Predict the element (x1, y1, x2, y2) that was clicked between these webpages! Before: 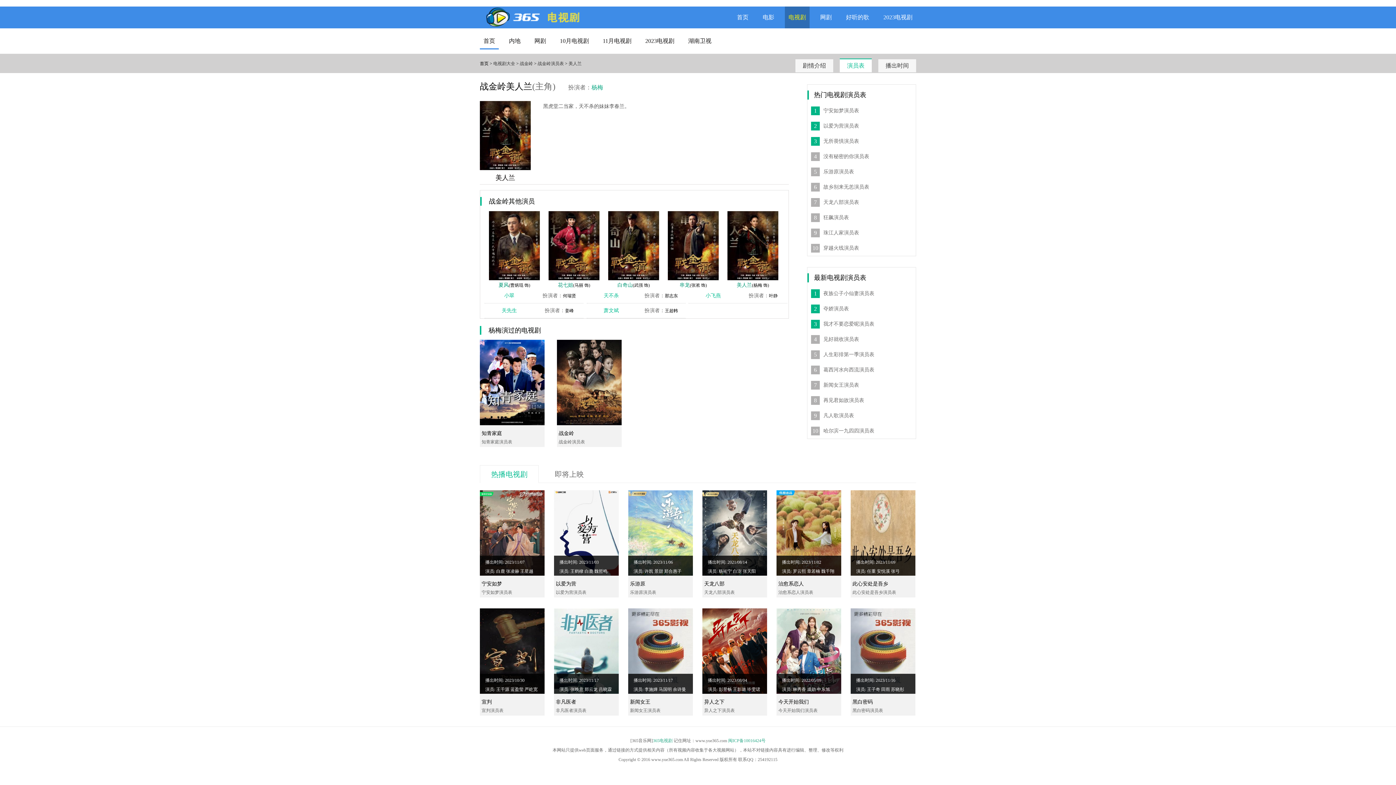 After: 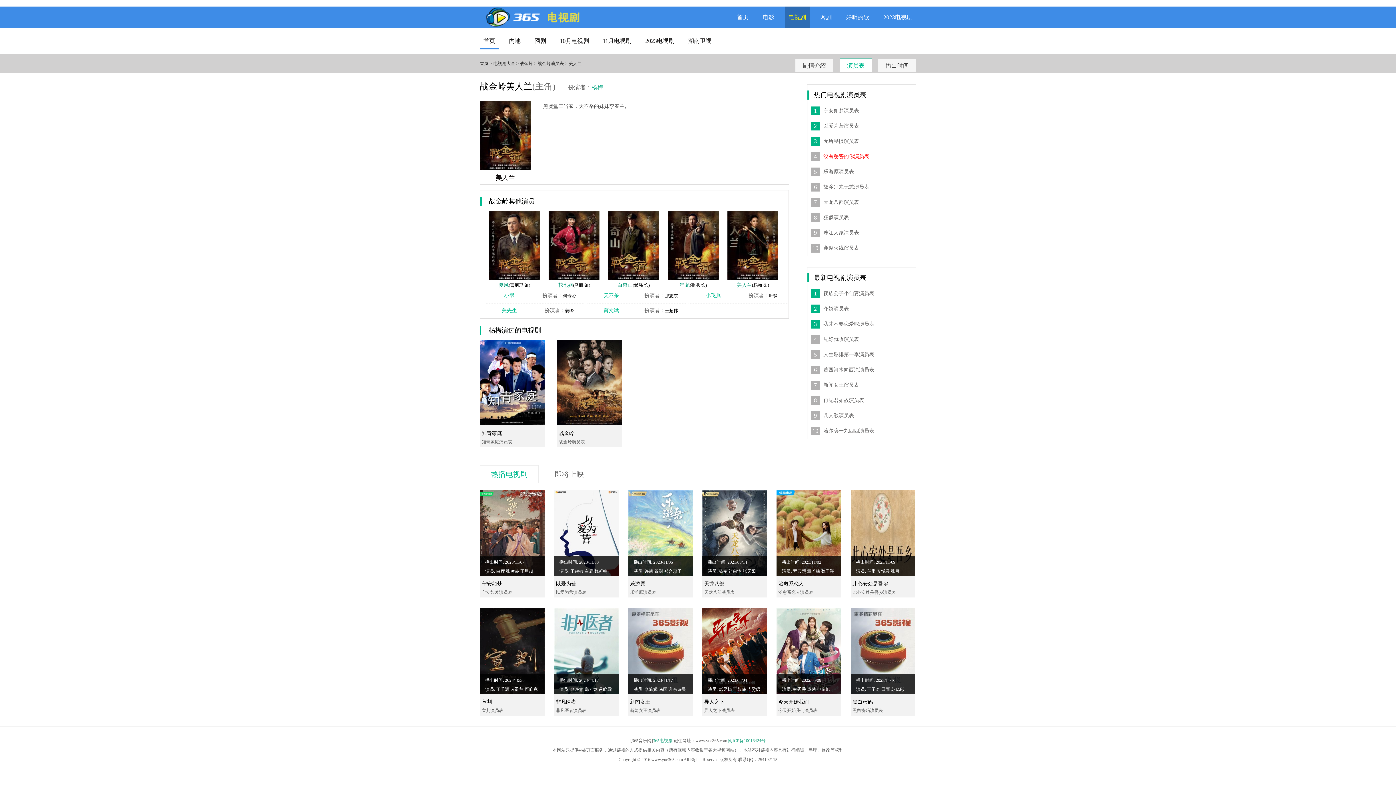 Action: bbox: (823, 153, 869, 159) label: 没有秘密的你演员表